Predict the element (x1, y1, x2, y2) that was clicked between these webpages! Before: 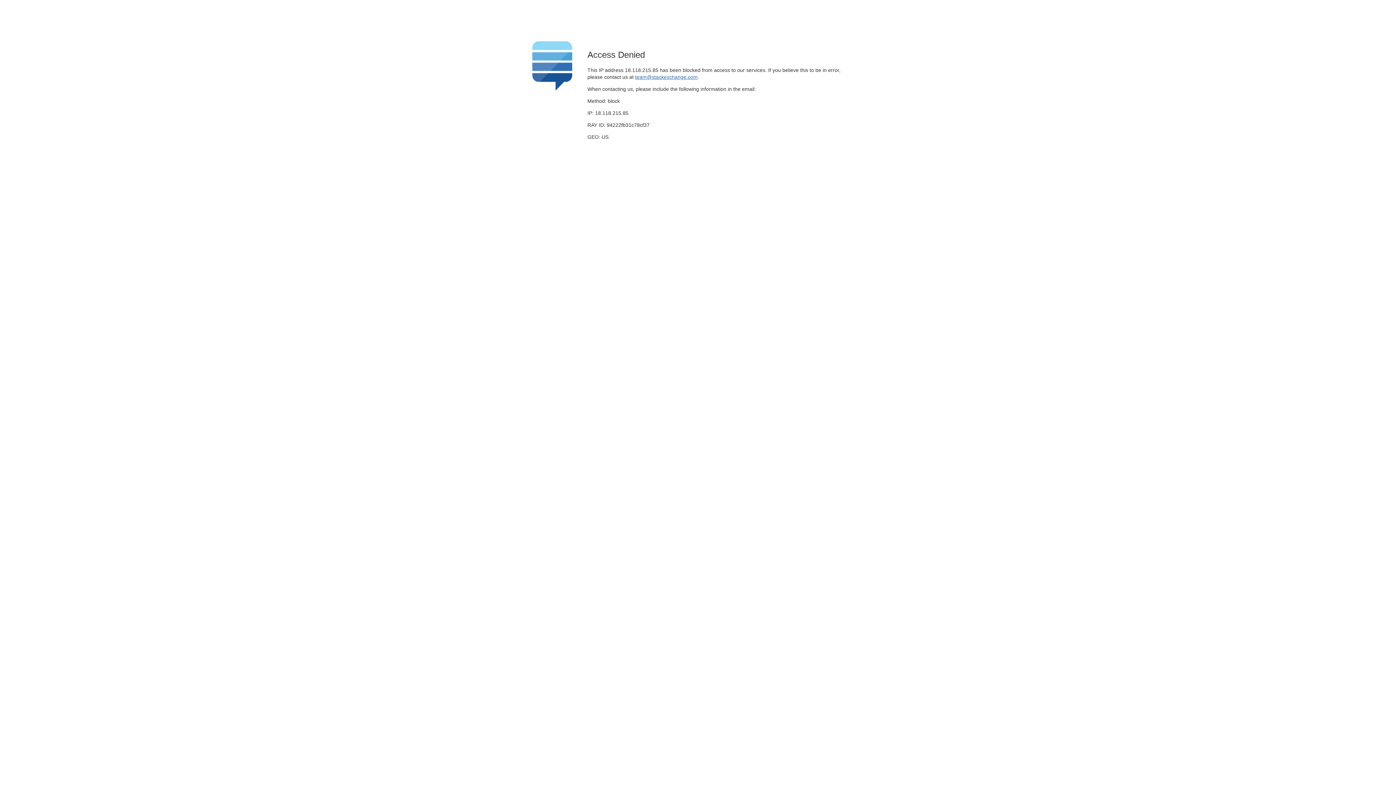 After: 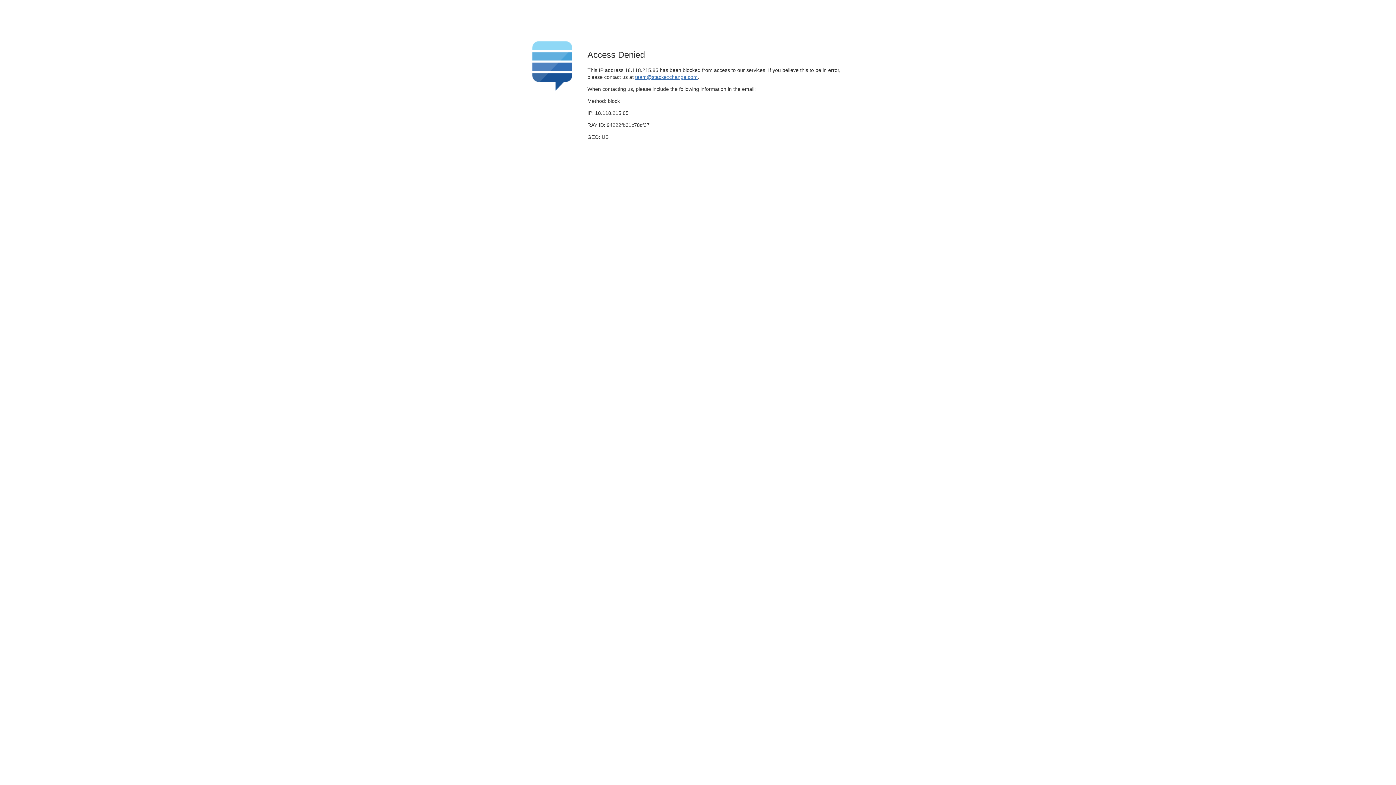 Action: label: team@stackexchange.com bbox: (635, 74, 697, 79)